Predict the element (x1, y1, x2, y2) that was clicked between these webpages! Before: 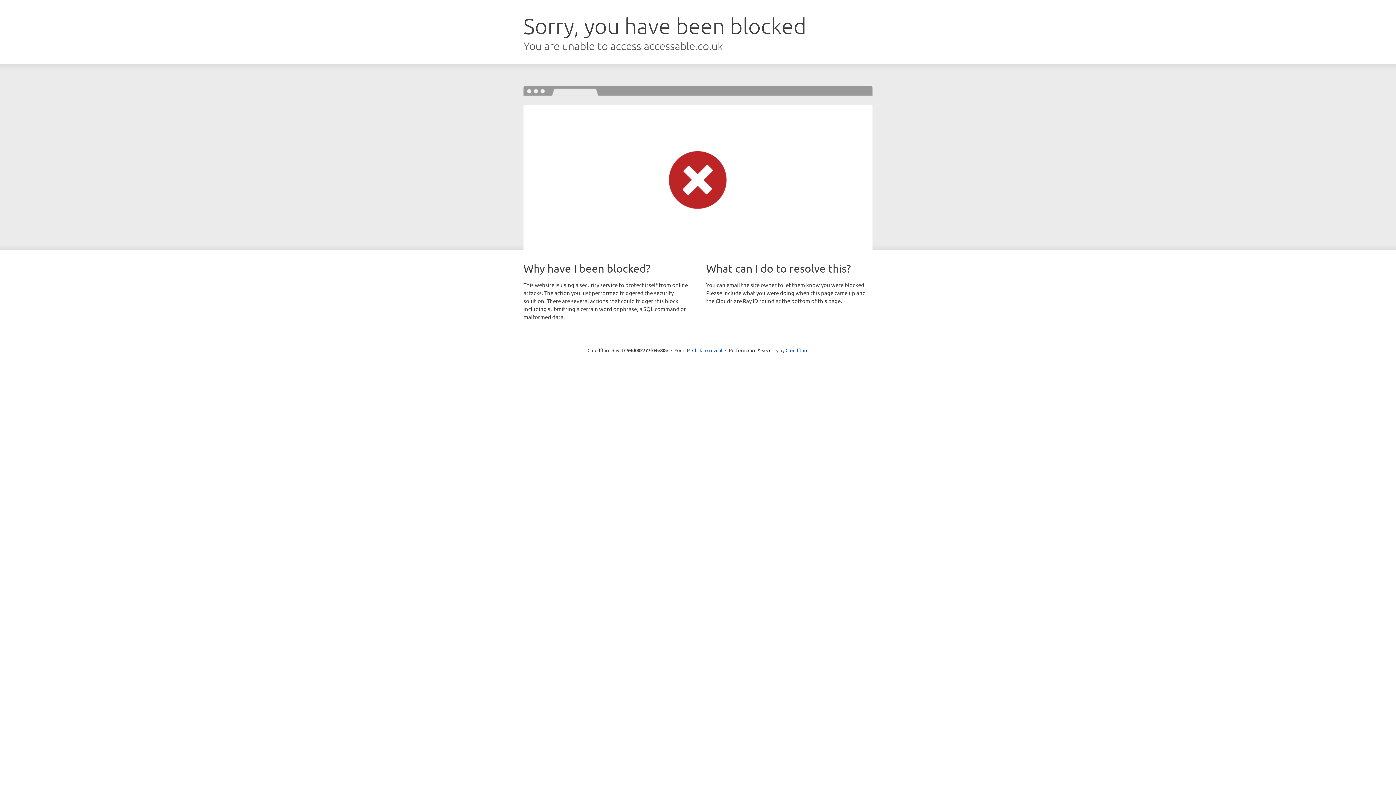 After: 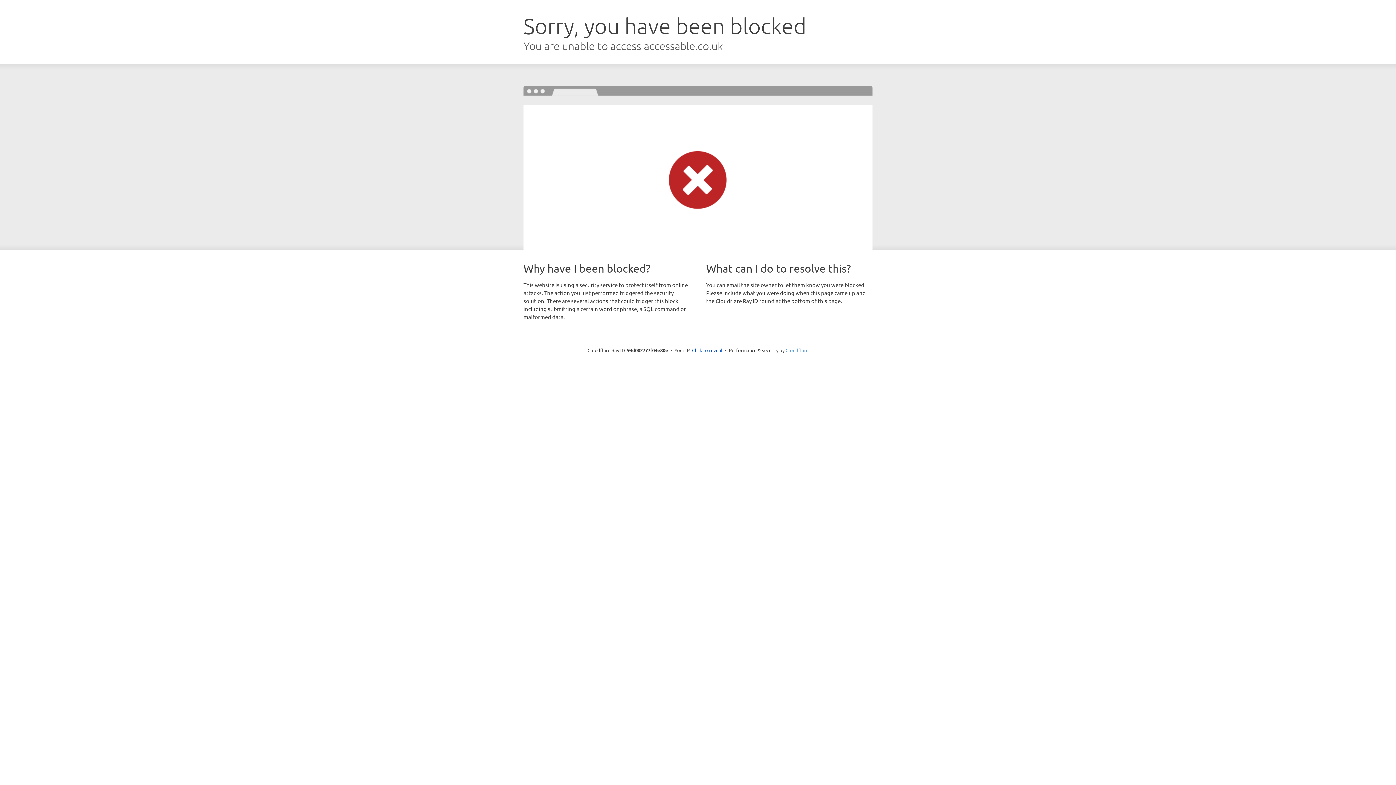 Action: label: Cloudflare bbox: (785, 347, 808, 353)